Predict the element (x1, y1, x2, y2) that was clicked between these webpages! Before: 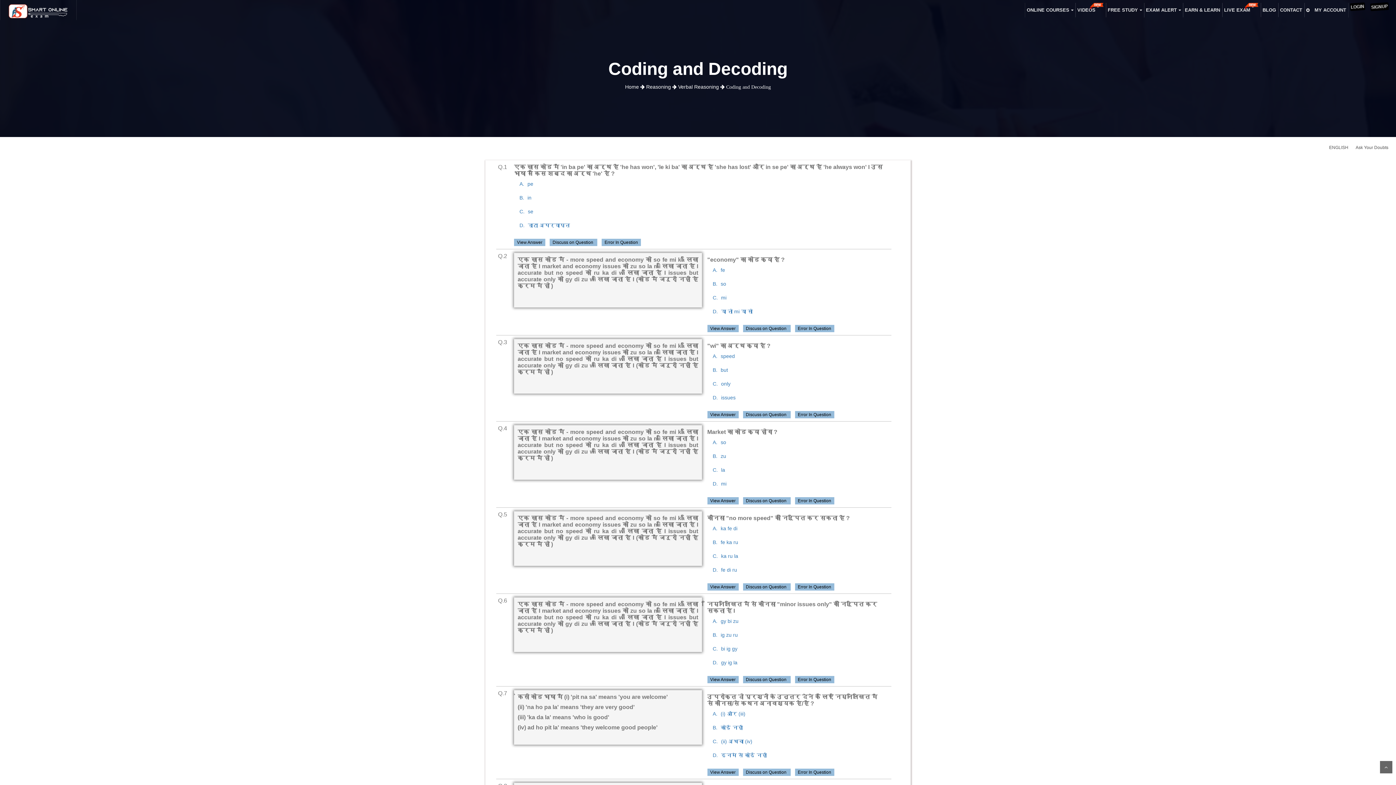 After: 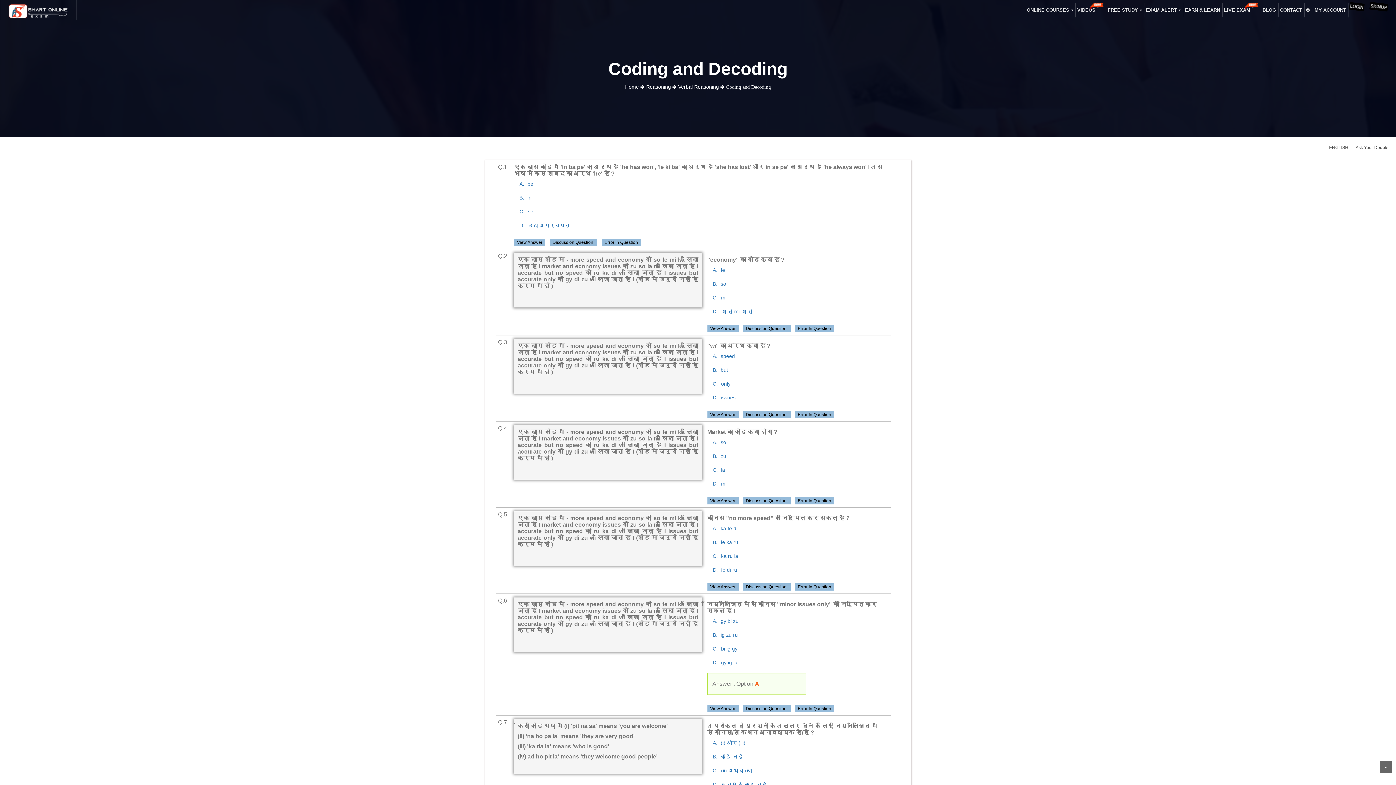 Action: bbox: (707, 676, 738, 683) label: View Answer